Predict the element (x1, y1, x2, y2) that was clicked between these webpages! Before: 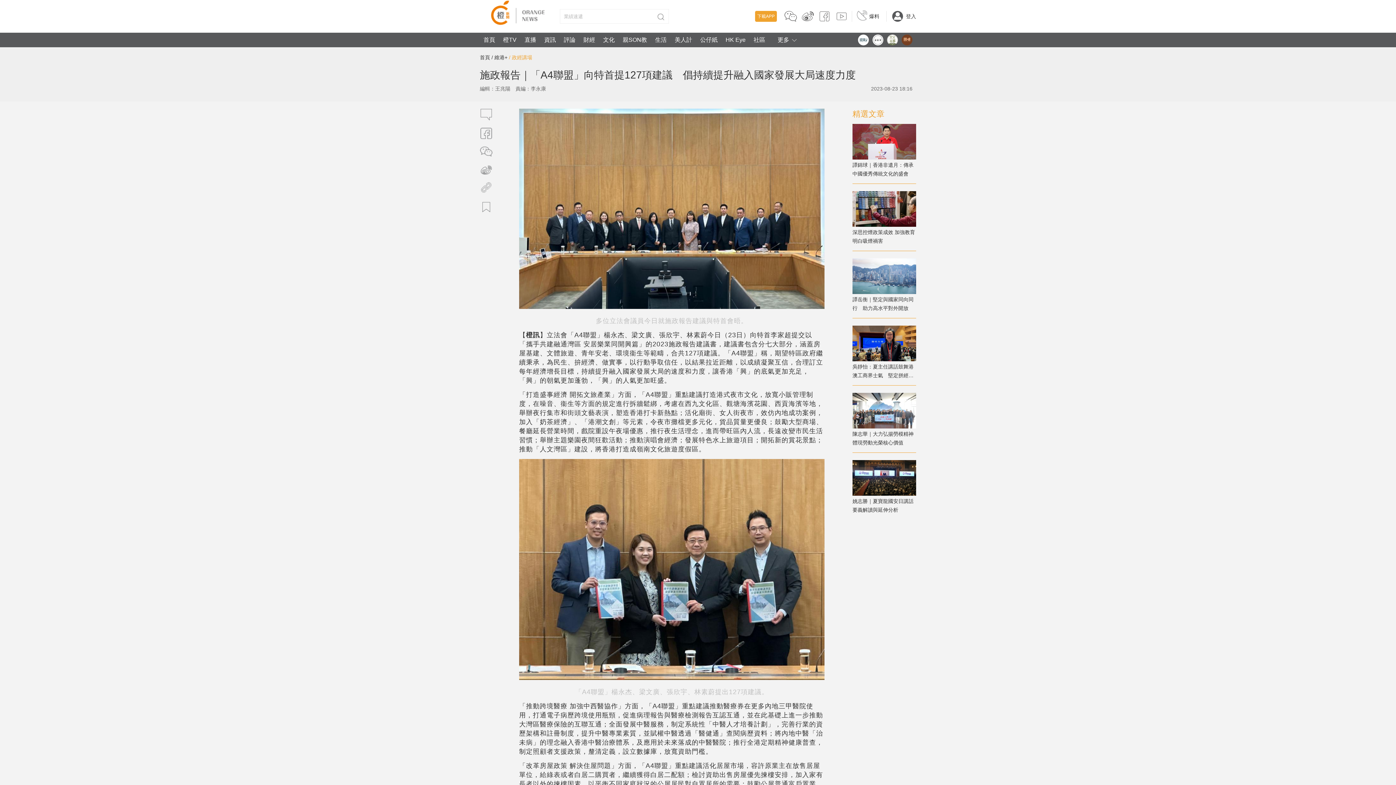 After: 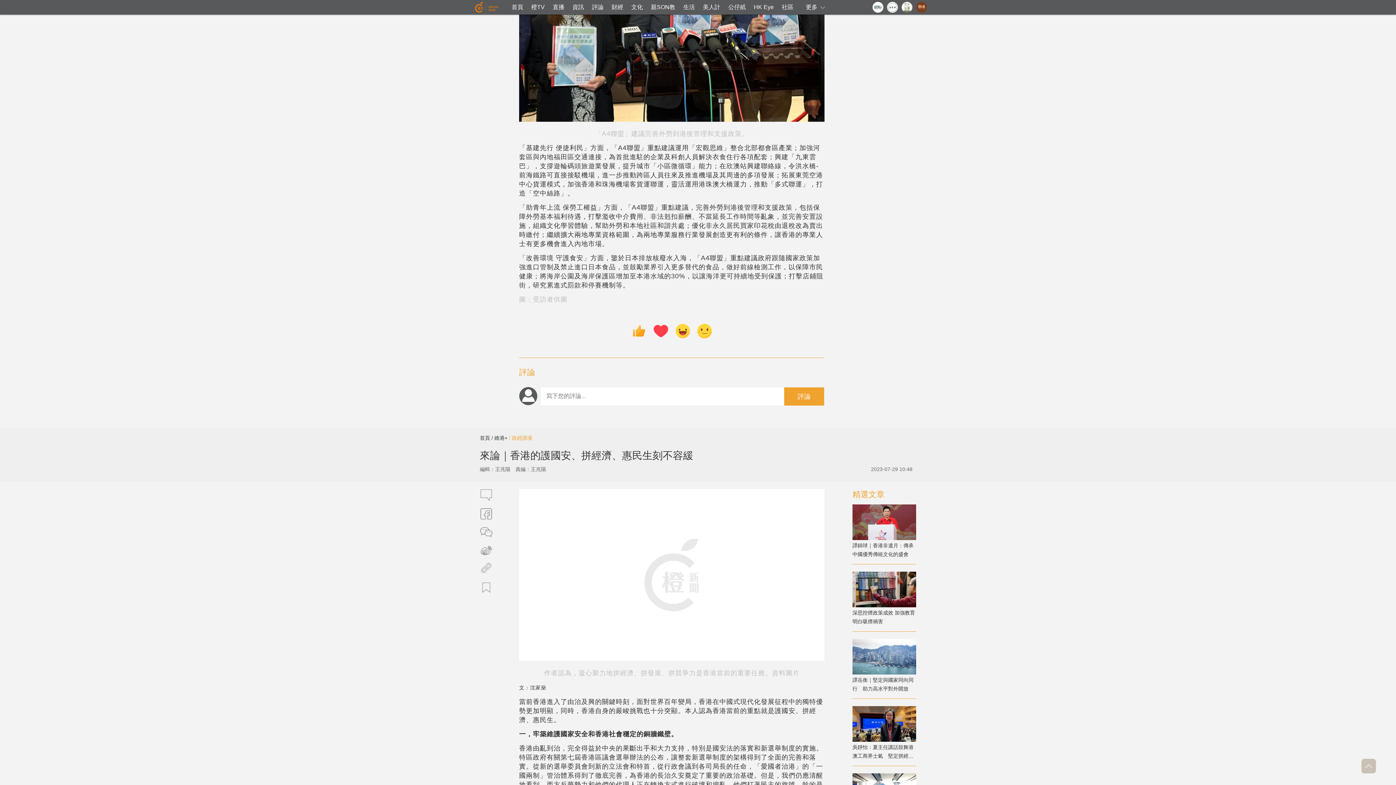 Action: bbox: (480, 108, 492, 121)